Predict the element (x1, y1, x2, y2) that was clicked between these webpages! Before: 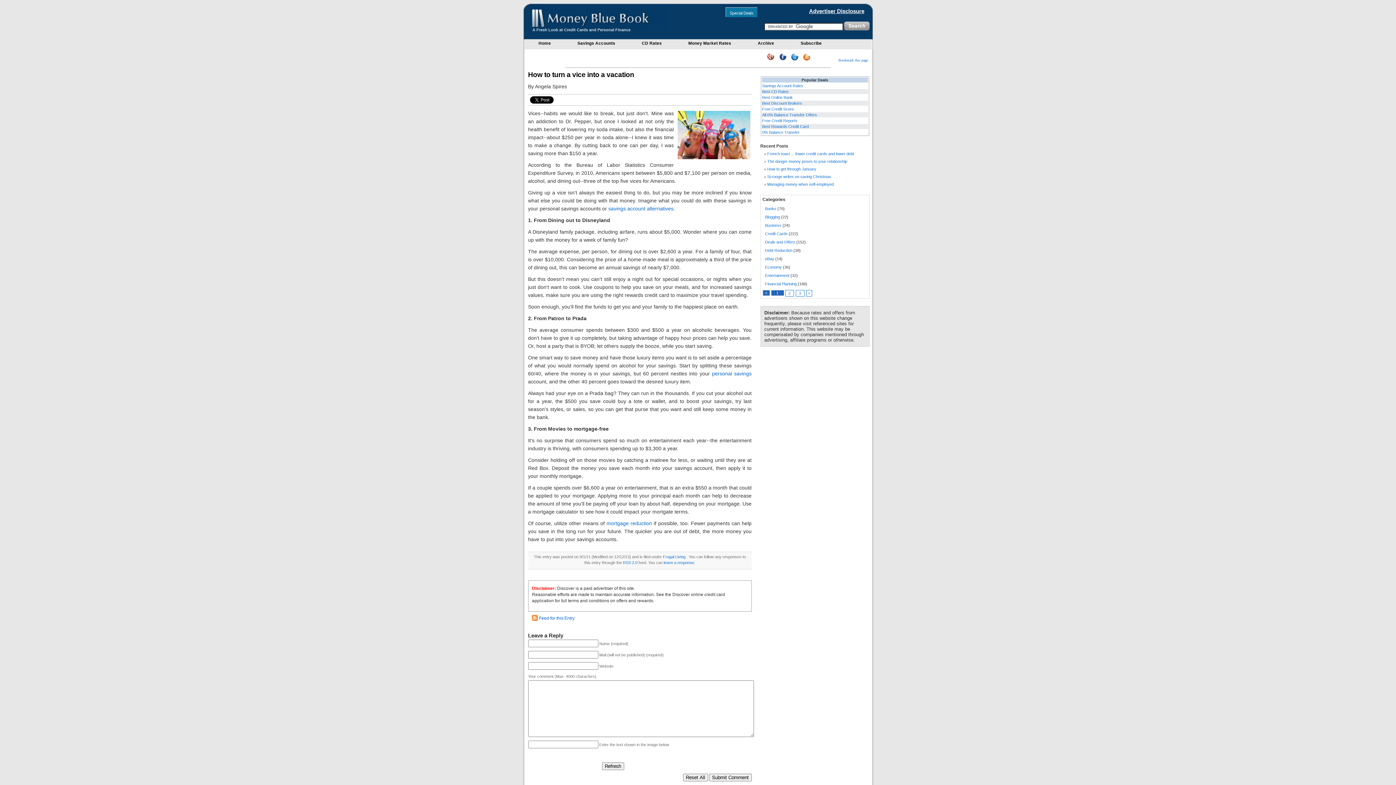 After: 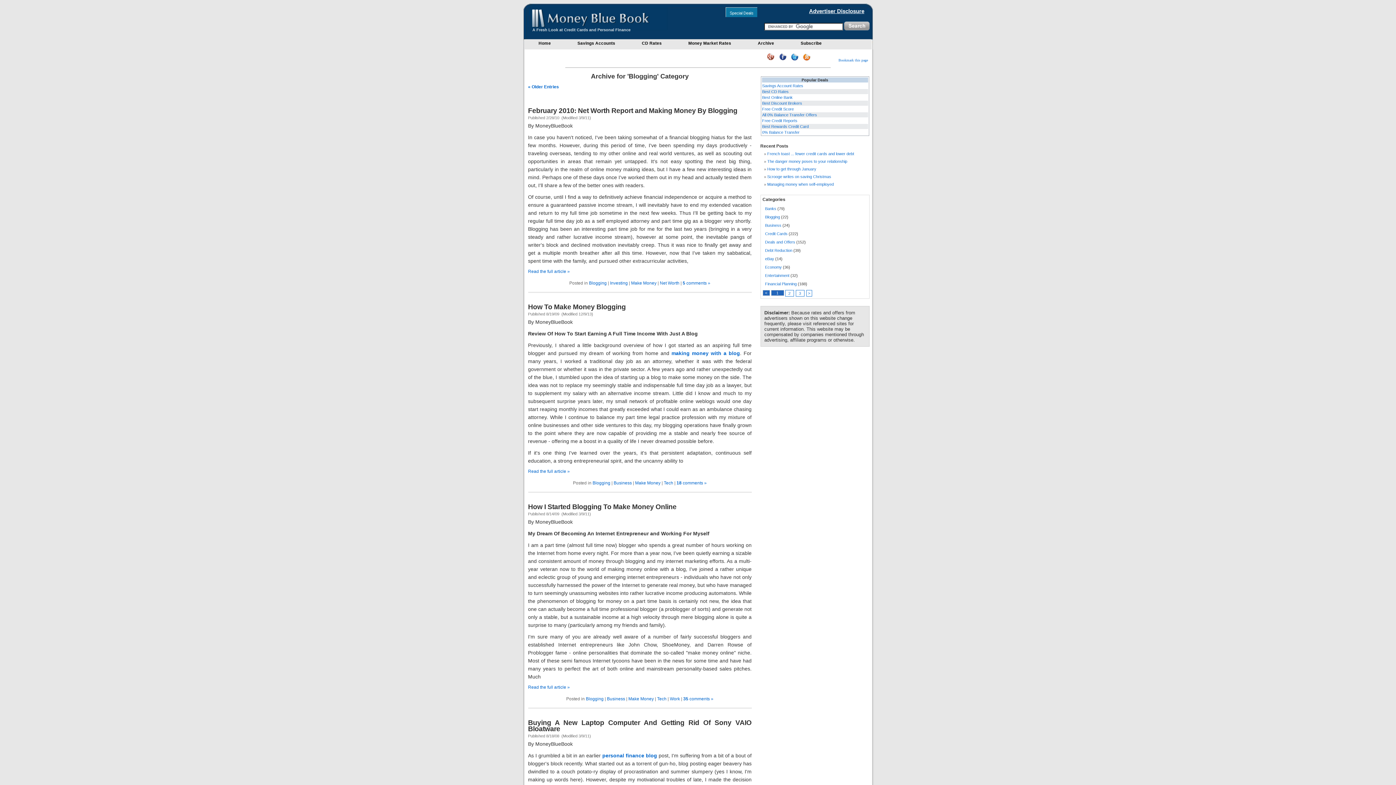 Action: label: Blogging bbox: (765, 214, 780, 219)